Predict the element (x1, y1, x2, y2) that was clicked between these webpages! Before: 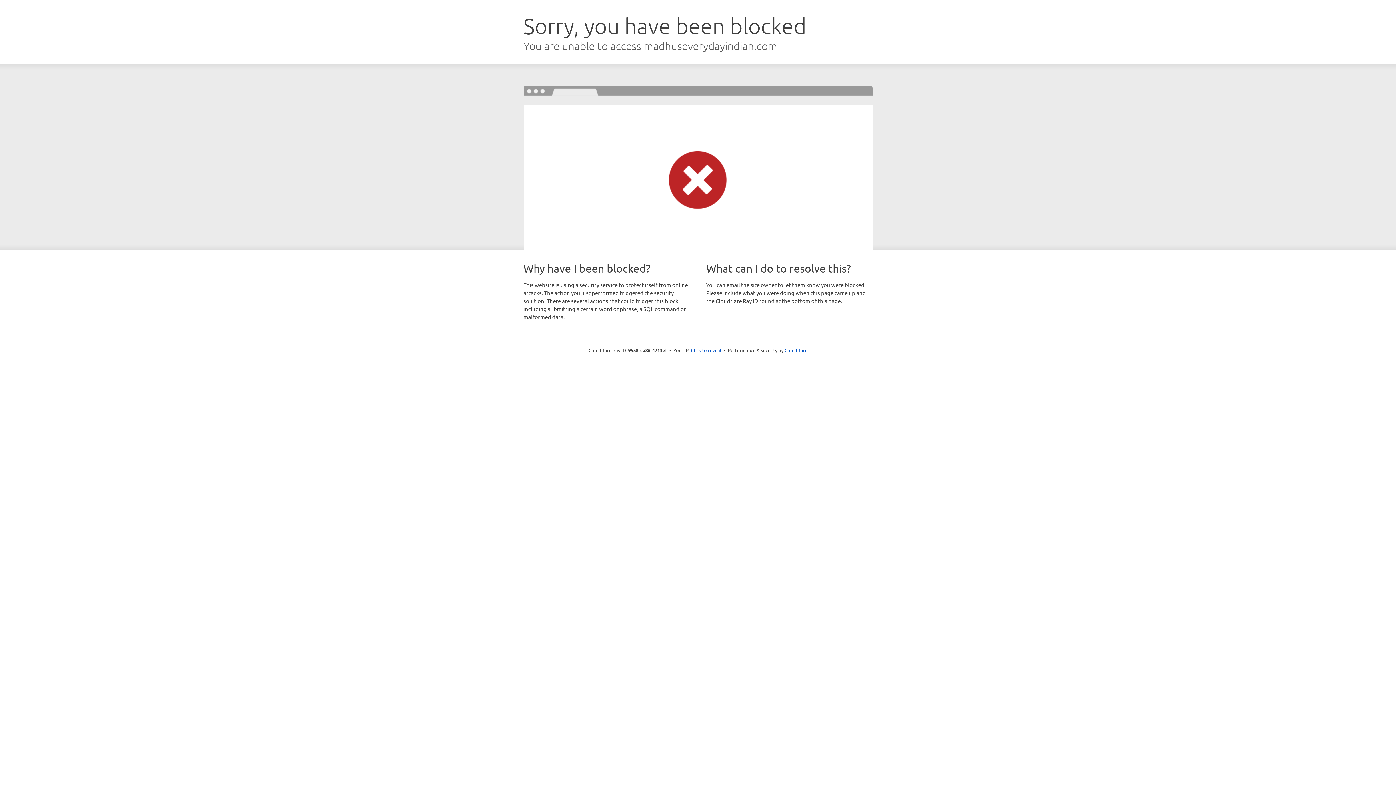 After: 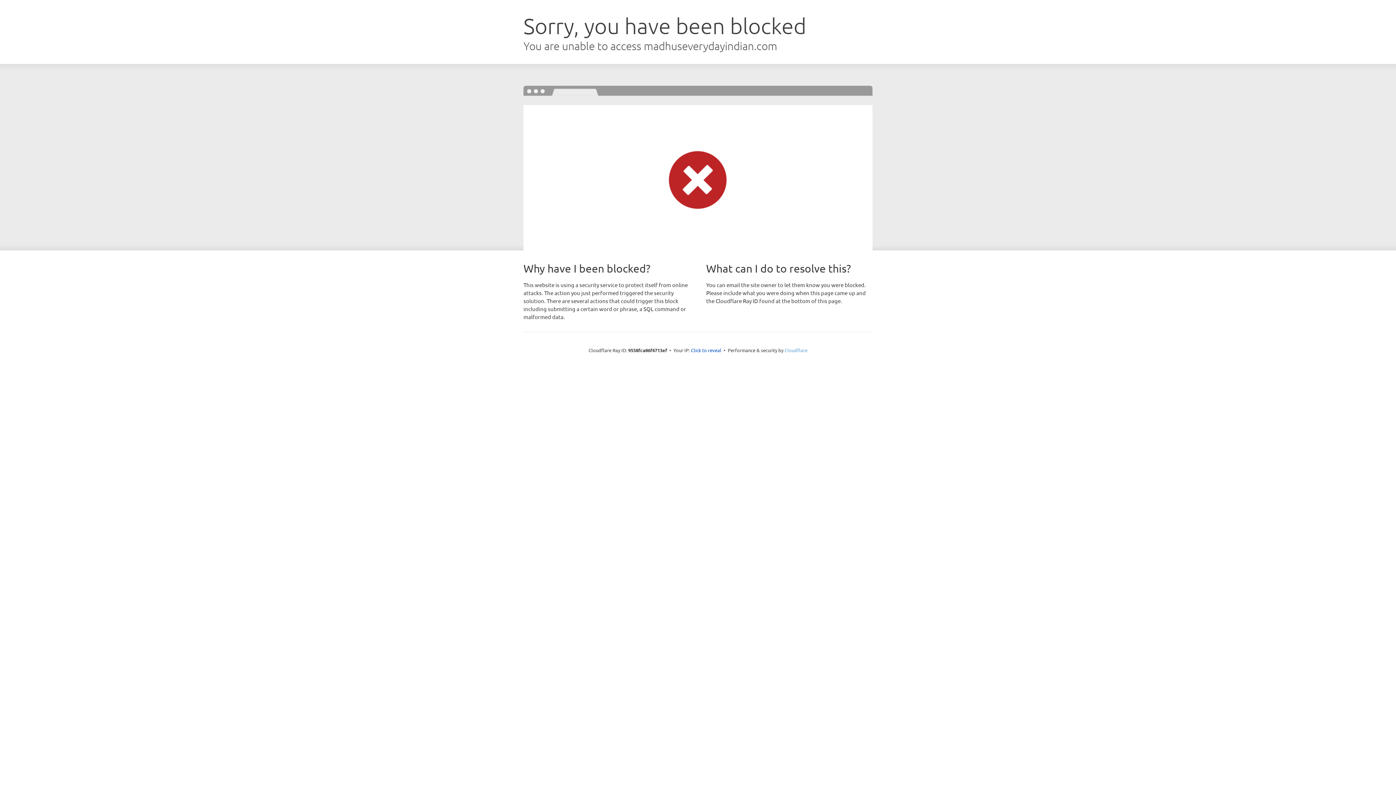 Action: bbox: (784, 347, 807, 353) label: Cloudflare